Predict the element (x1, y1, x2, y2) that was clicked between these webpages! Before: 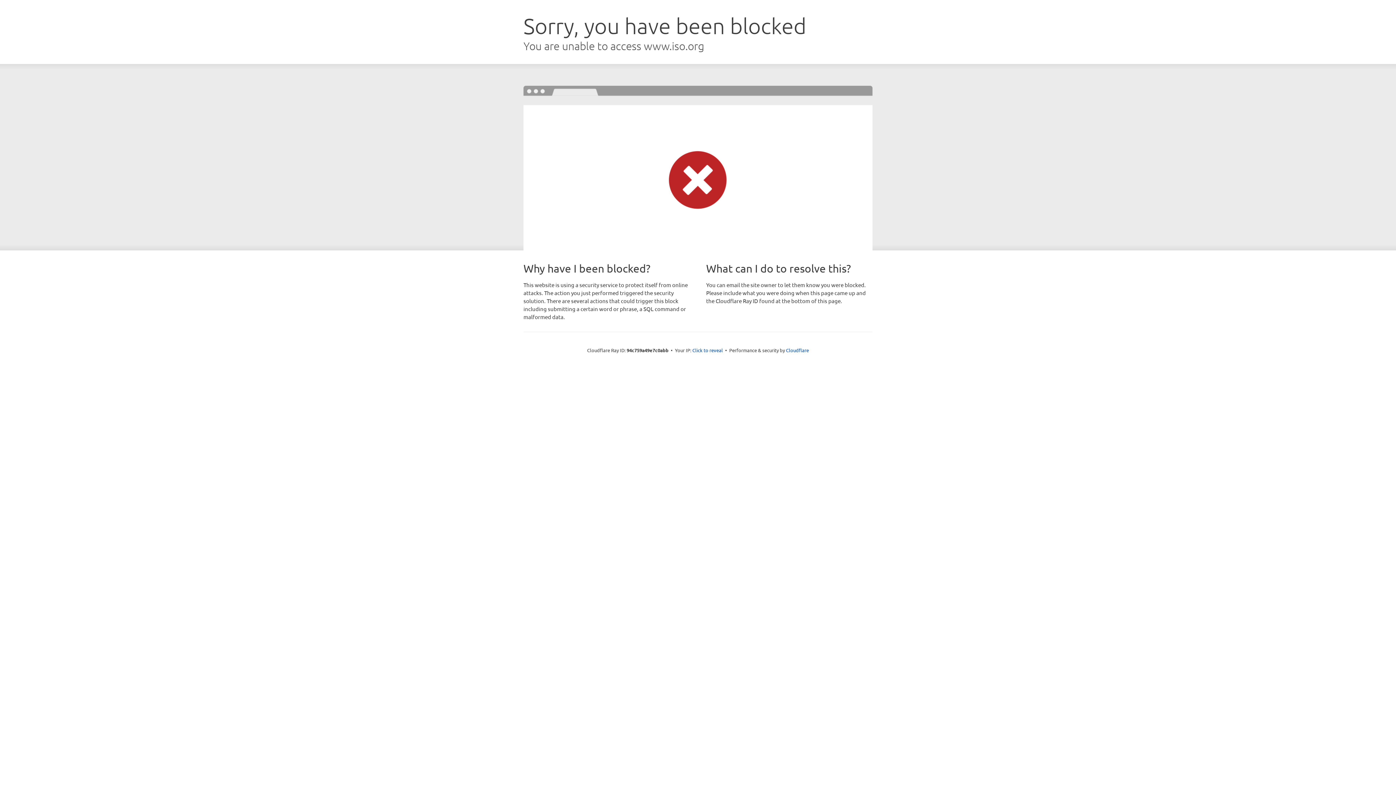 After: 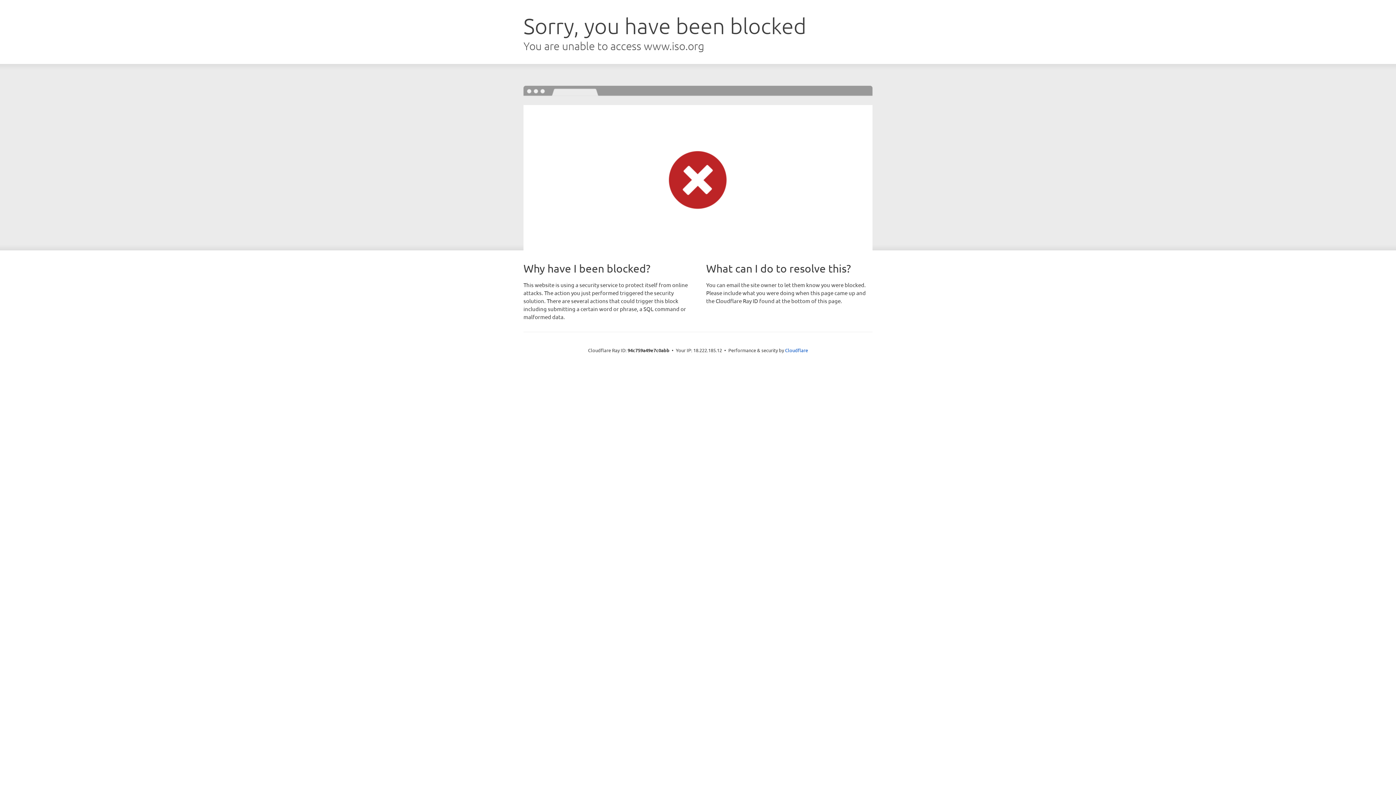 Action: bbox: (692, 346, 723, 353) label: Click to reveal